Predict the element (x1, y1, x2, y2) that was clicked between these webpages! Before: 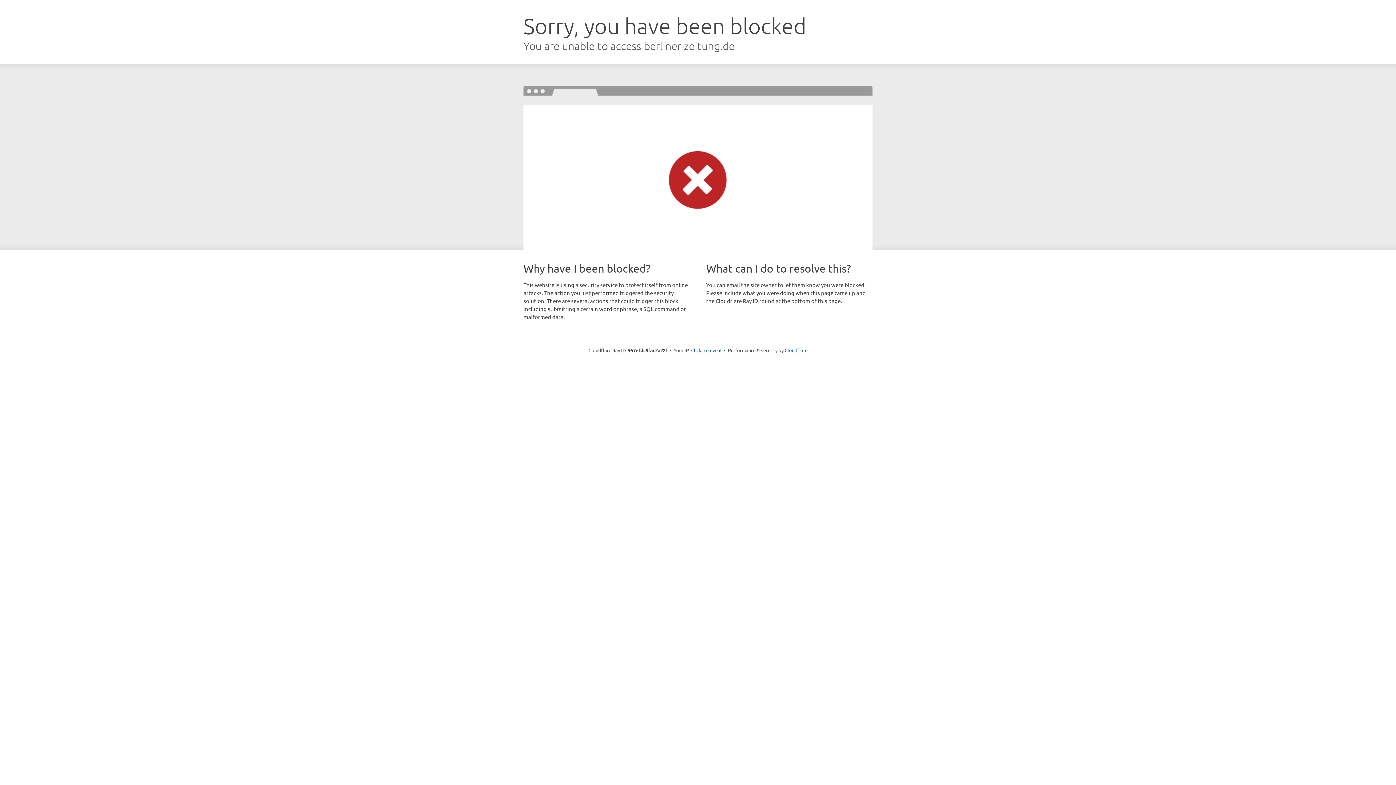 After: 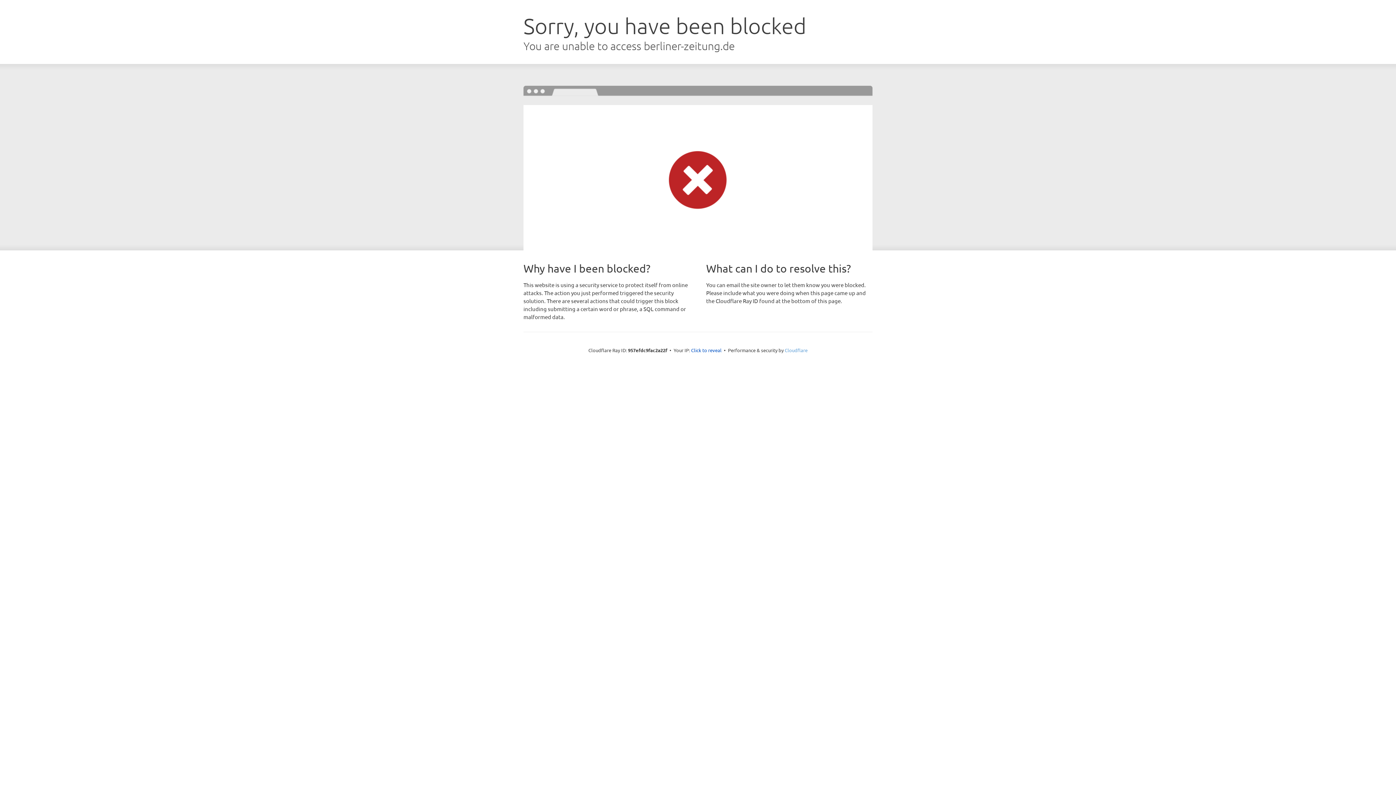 Action: bbox: (784, 347, 807, 353) label: Cloudflare